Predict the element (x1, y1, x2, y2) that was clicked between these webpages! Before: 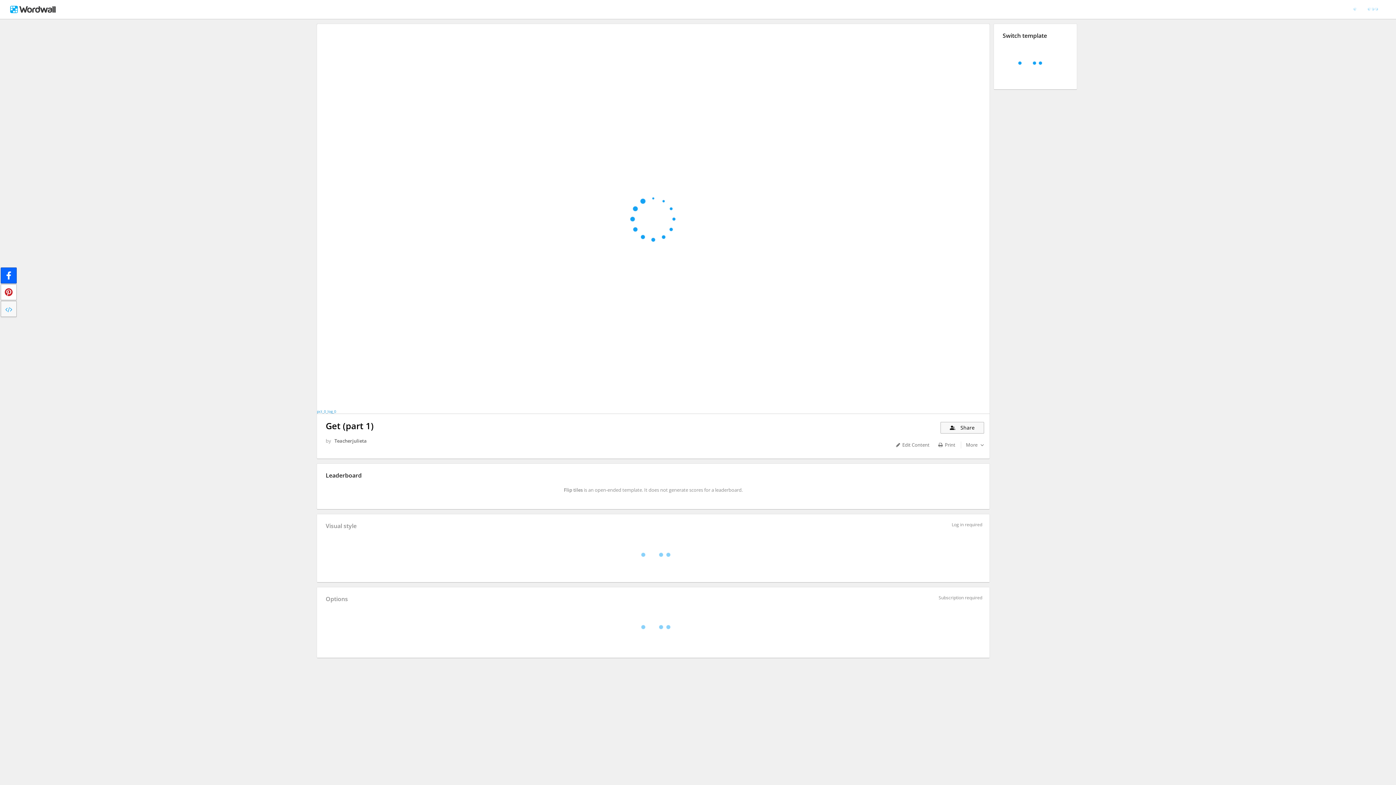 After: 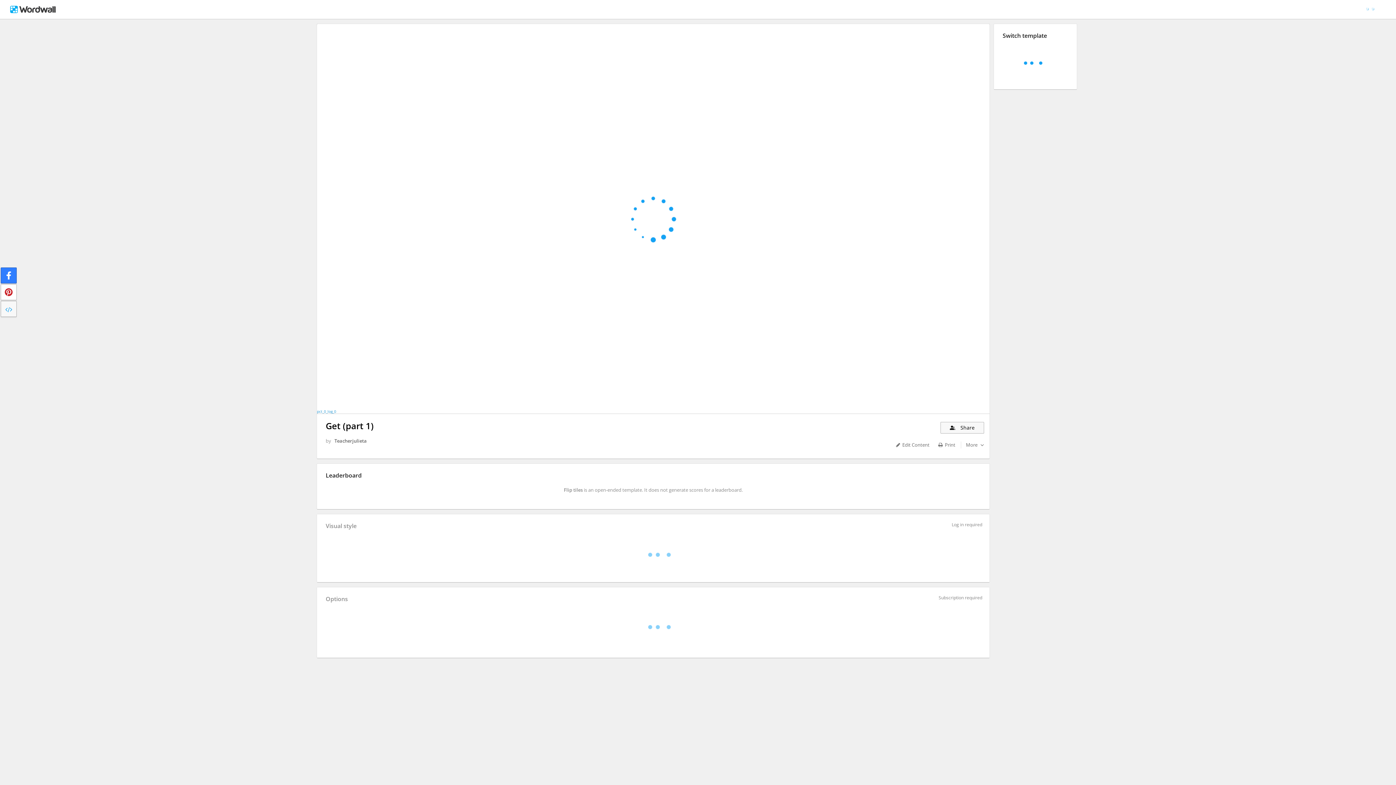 Action: bbox: (0, 267, 16, 283)